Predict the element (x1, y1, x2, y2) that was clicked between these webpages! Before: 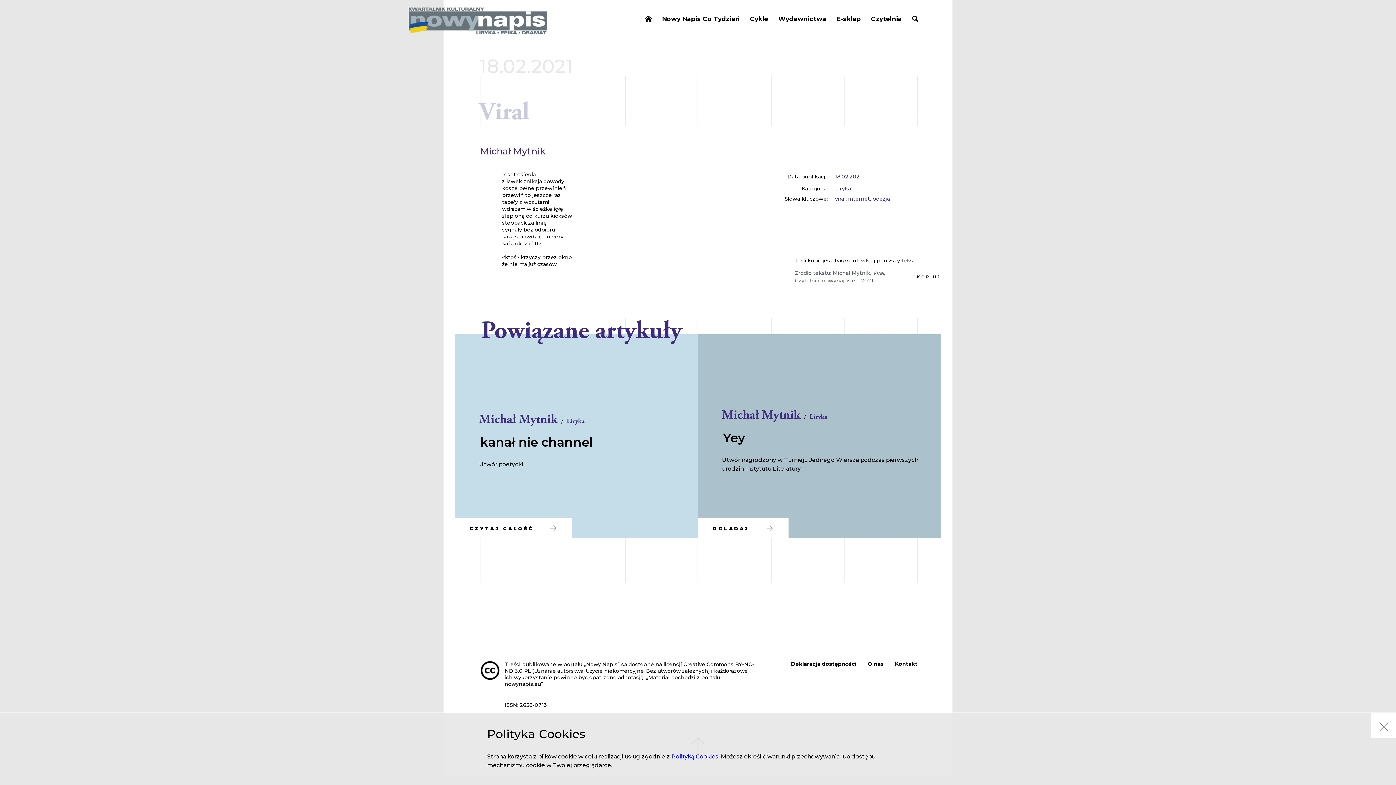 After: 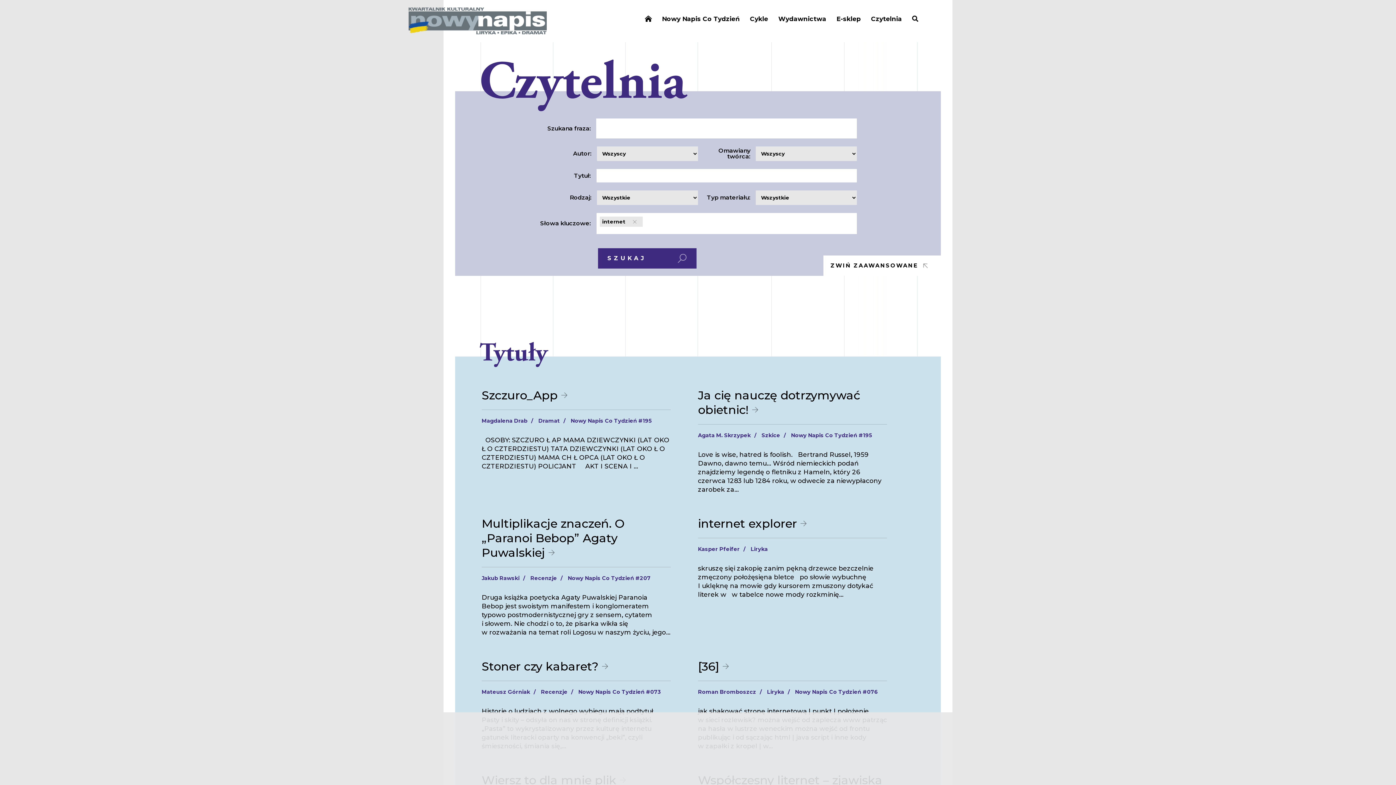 Action: bbox: (848, 195, 870, 202) label: internet